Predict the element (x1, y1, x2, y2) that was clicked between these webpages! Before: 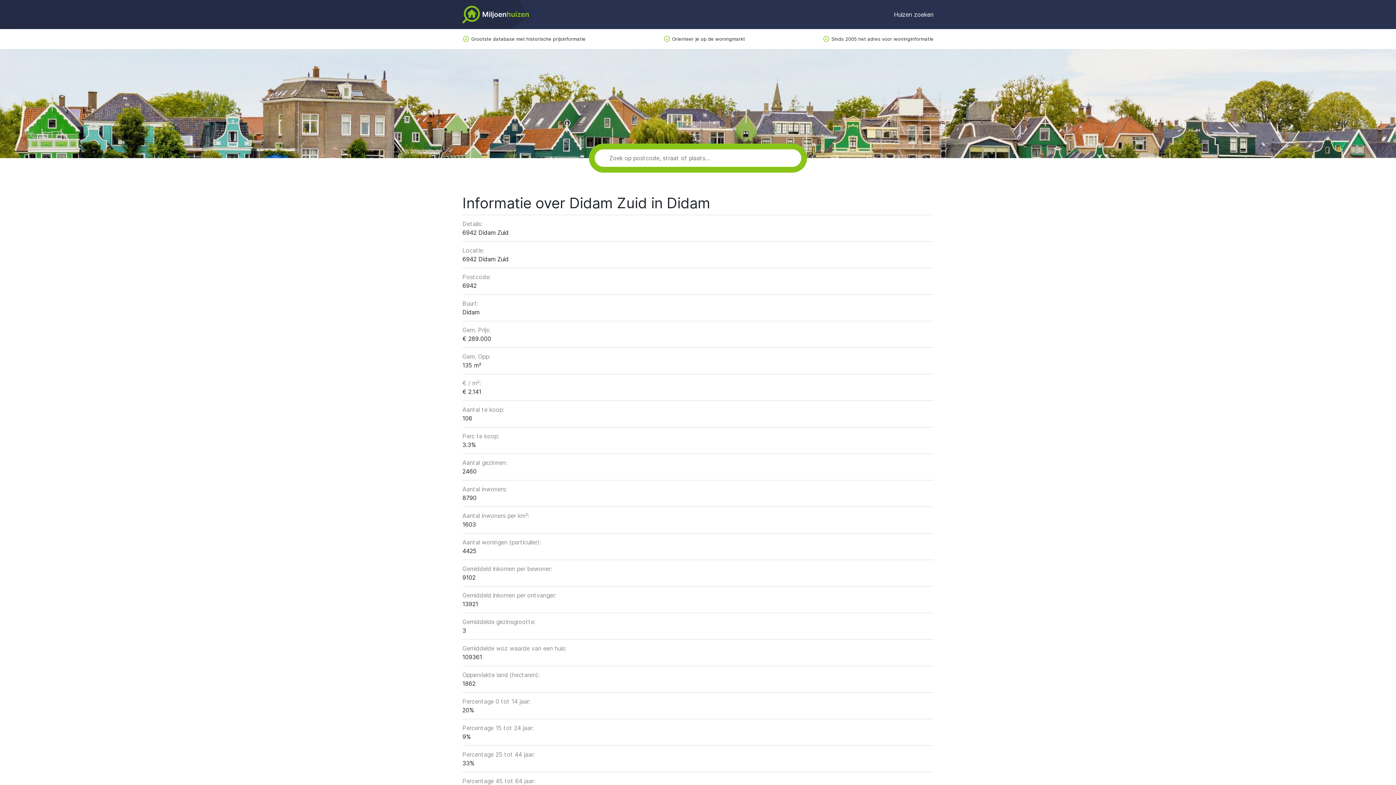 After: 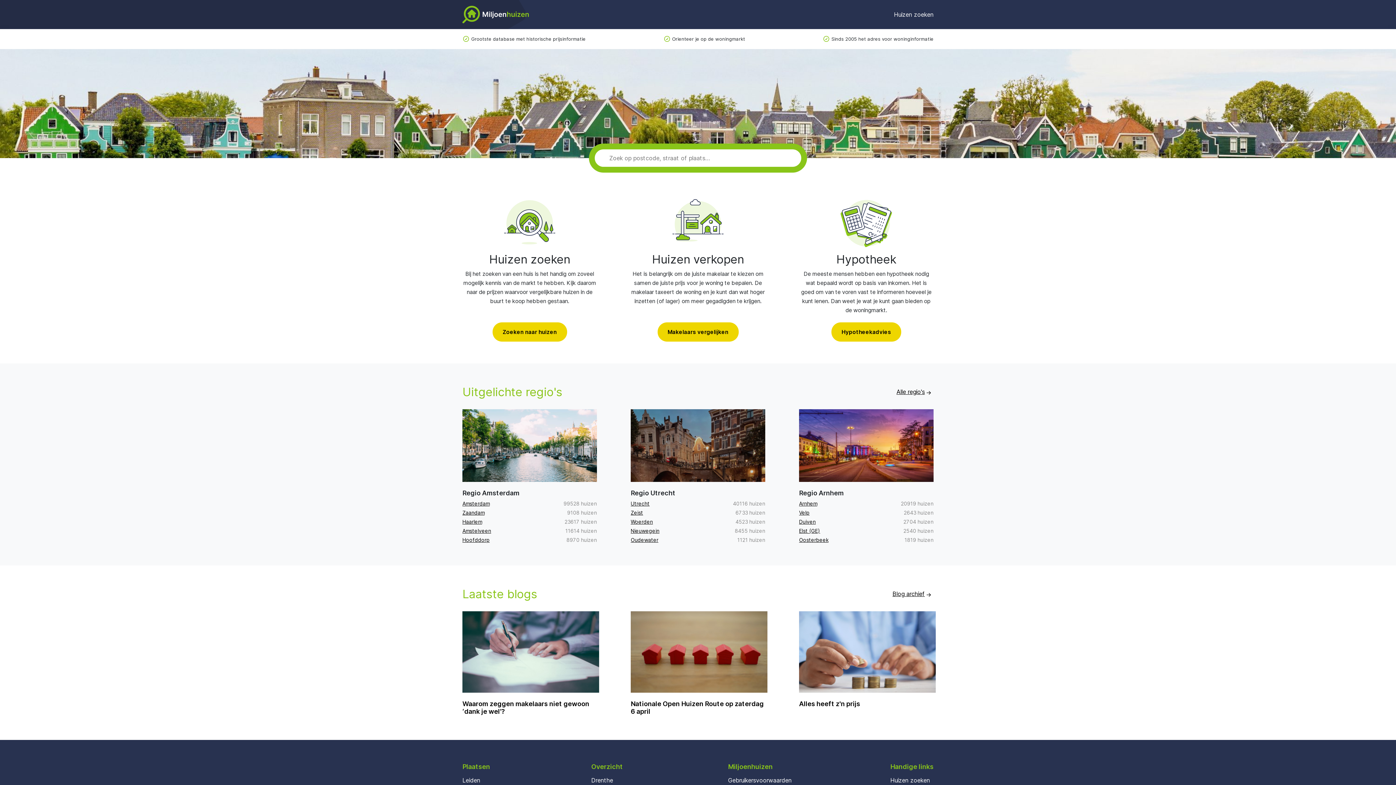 Action: bbox: (462, 5, 529, 23)